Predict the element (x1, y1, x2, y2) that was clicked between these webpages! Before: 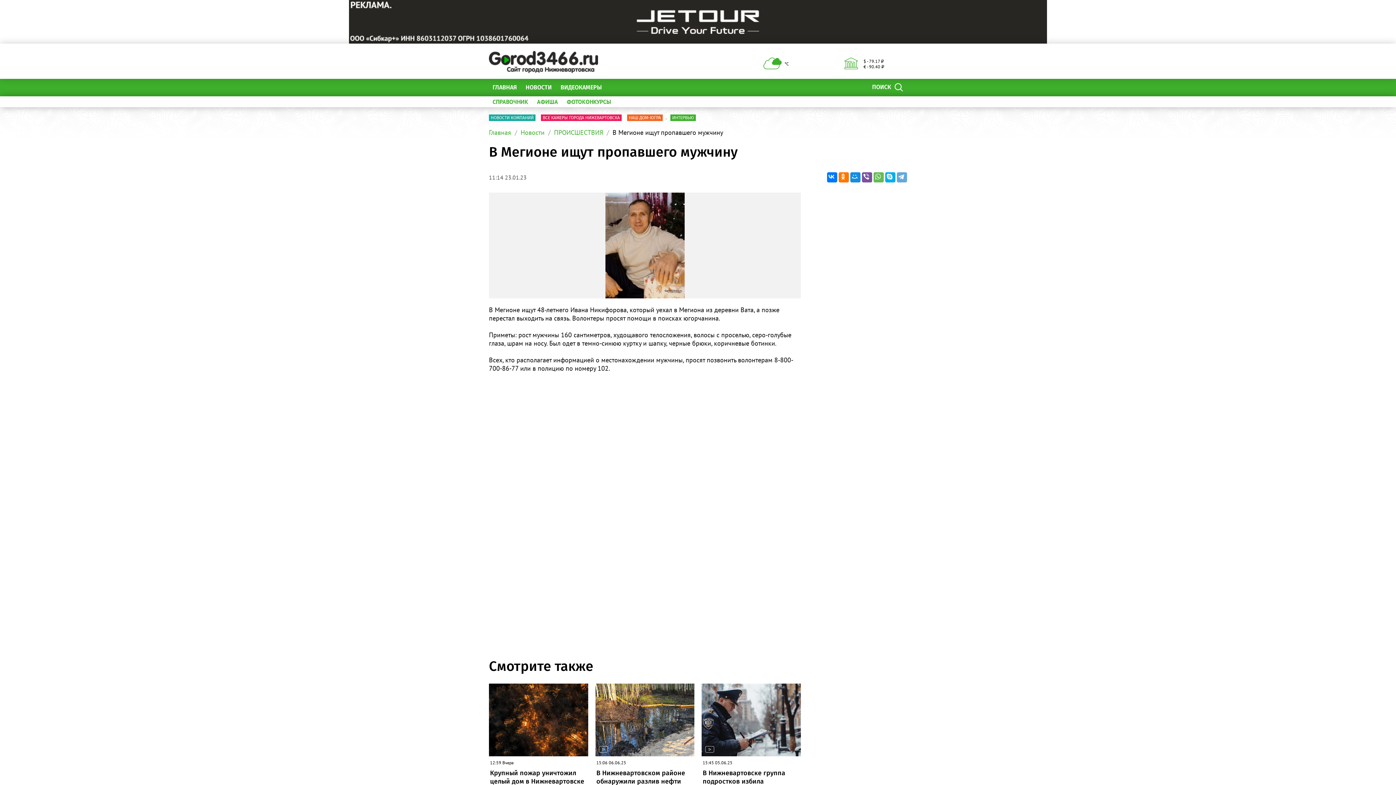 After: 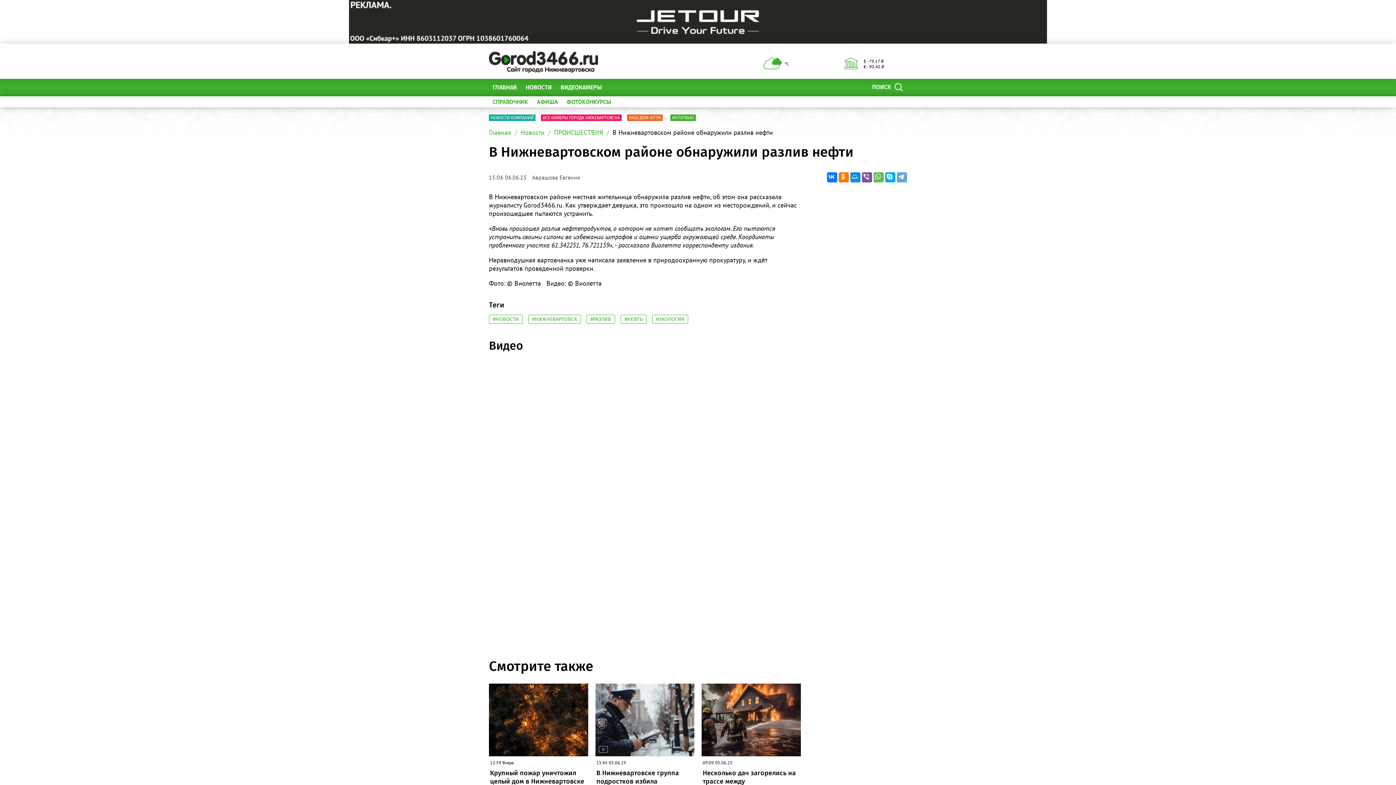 Action: label: В Нижневартовском районе обнаружили разлив нефти bbox: (596, 769, 693, 786)